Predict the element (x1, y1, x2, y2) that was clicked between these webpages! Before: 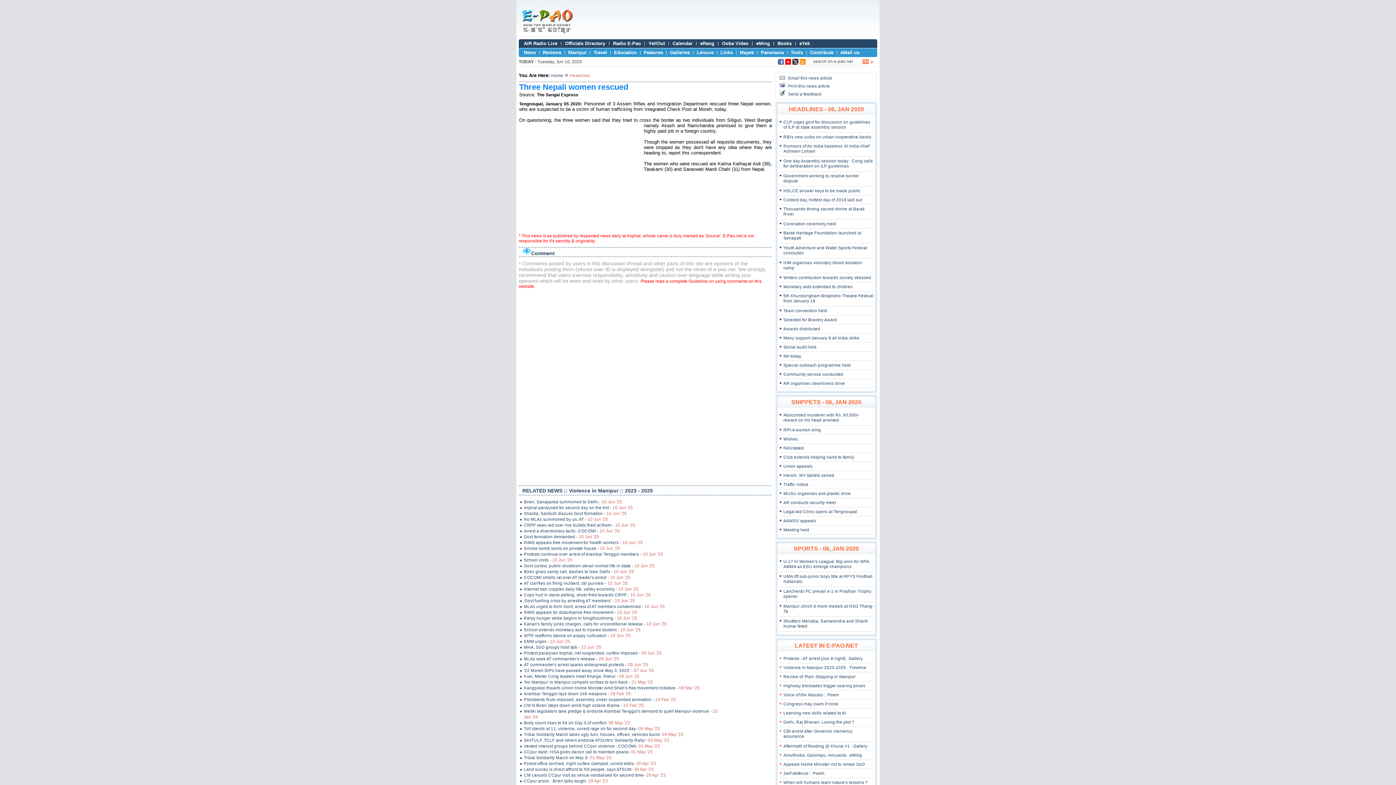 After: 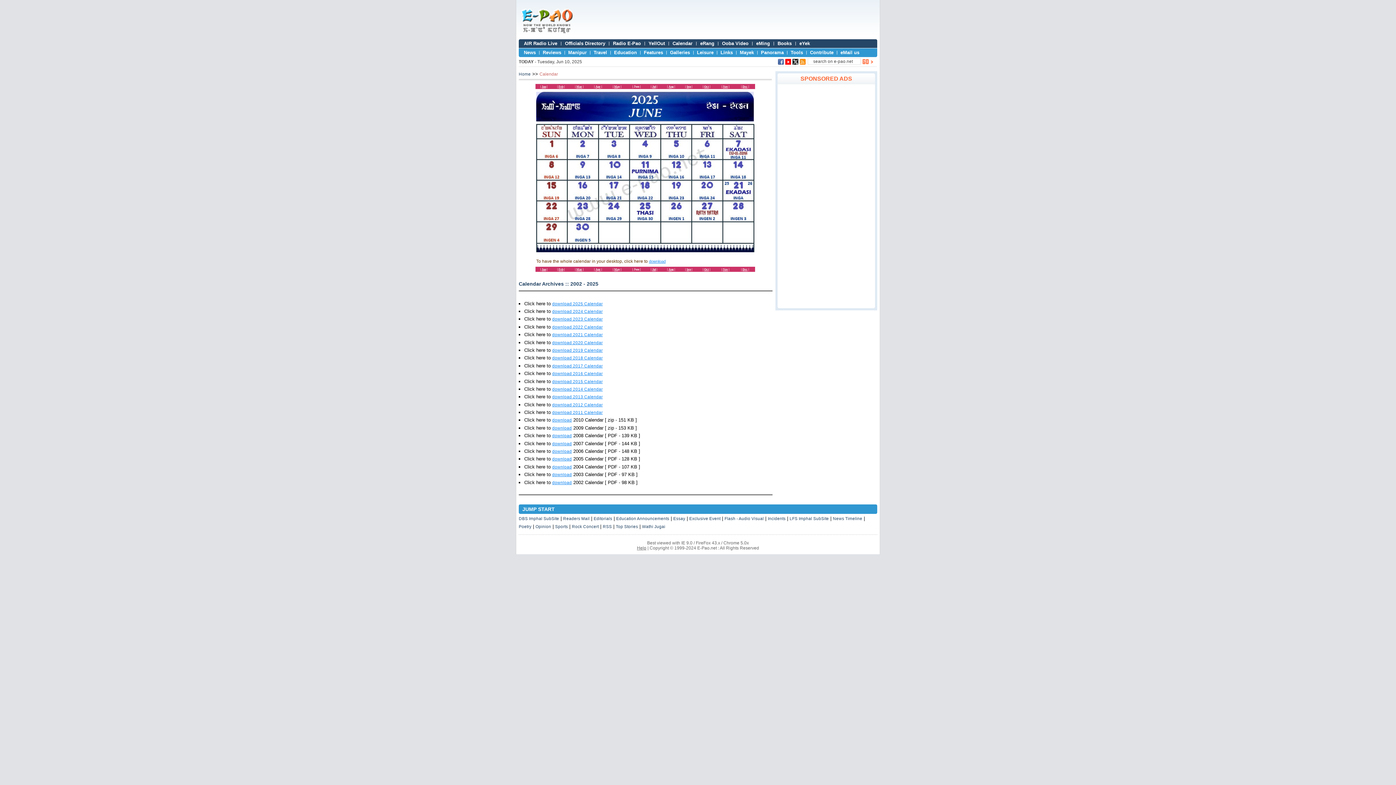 Action: bbox: (672, 40, 692, 46) label: Calendar